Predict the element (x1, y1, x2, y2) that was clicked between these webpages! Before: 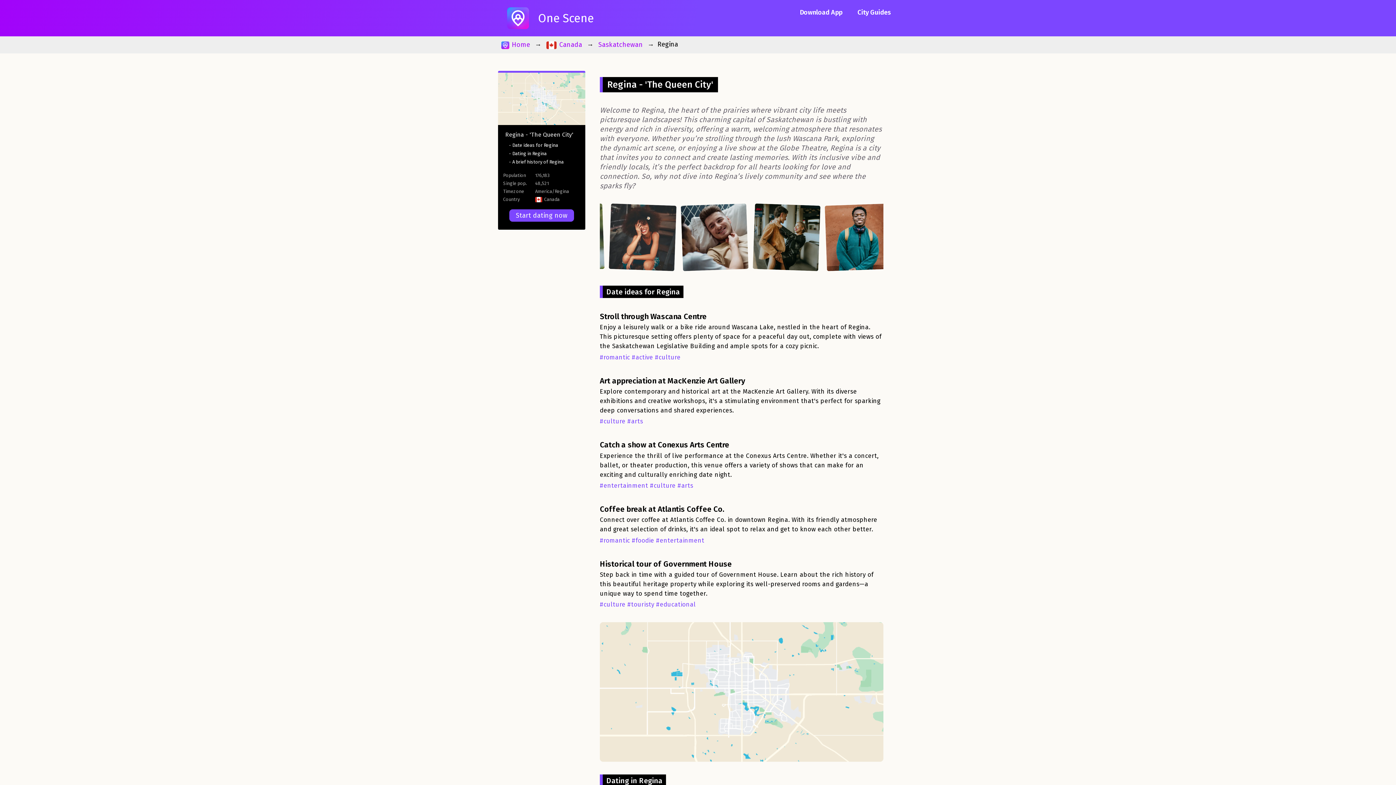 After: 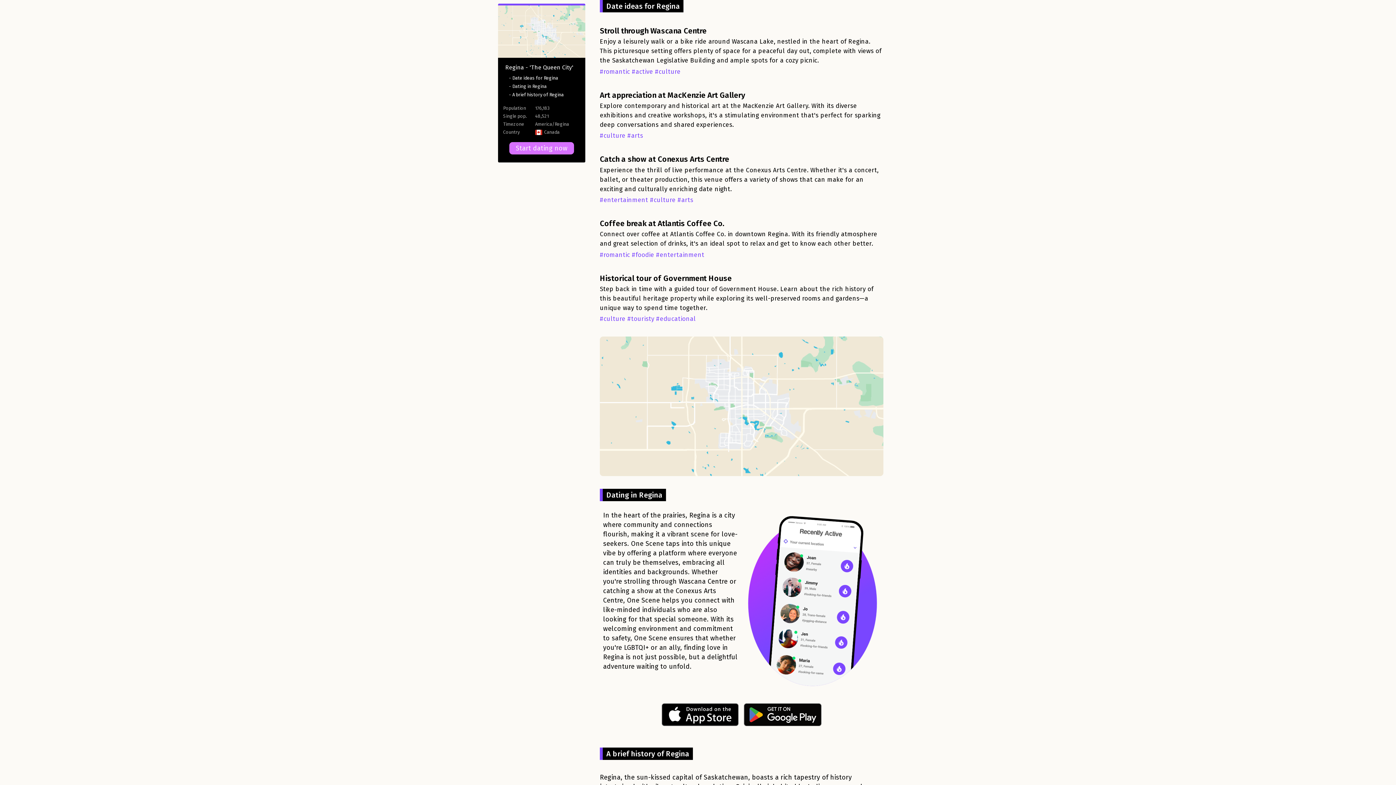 Action: label: - Date ideas for Regina bbox: (509, 141, 558, 148)